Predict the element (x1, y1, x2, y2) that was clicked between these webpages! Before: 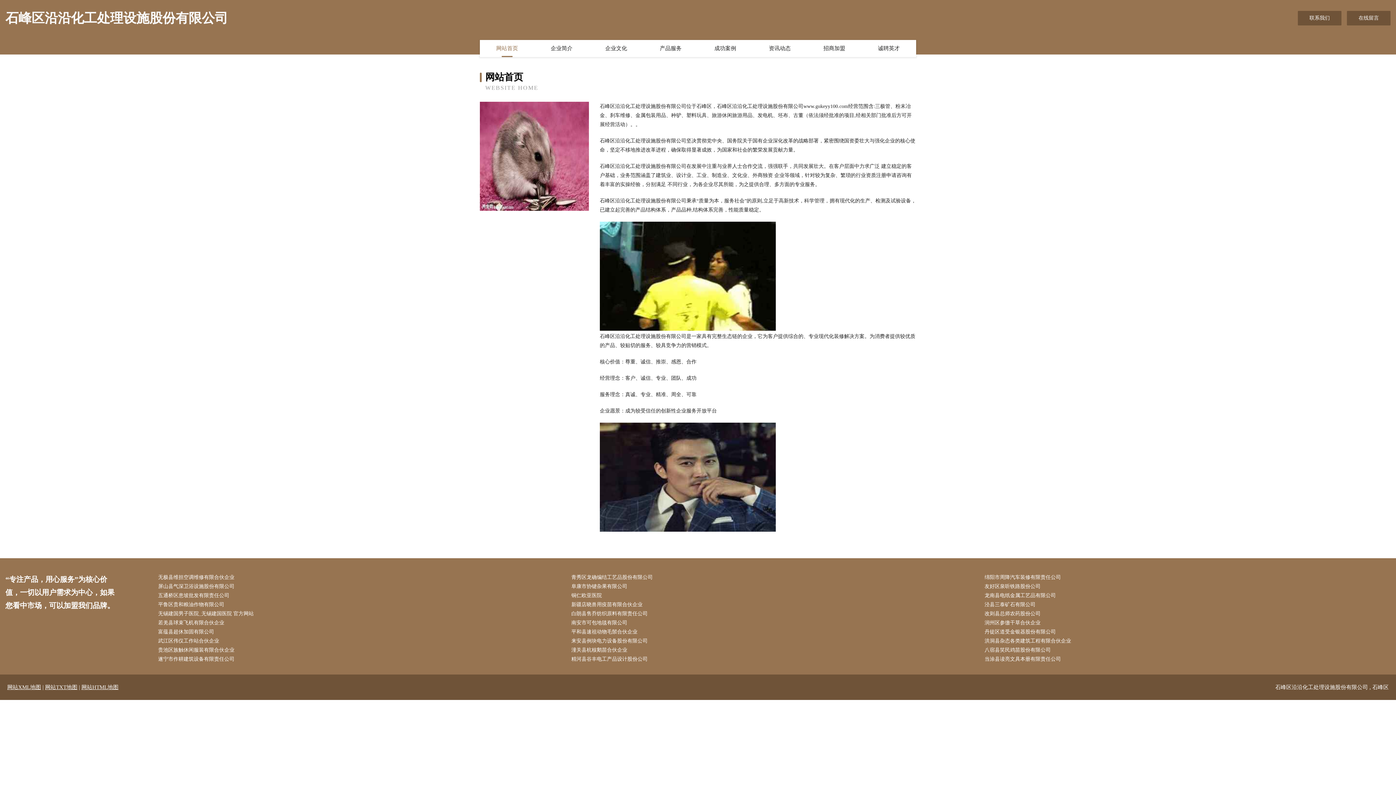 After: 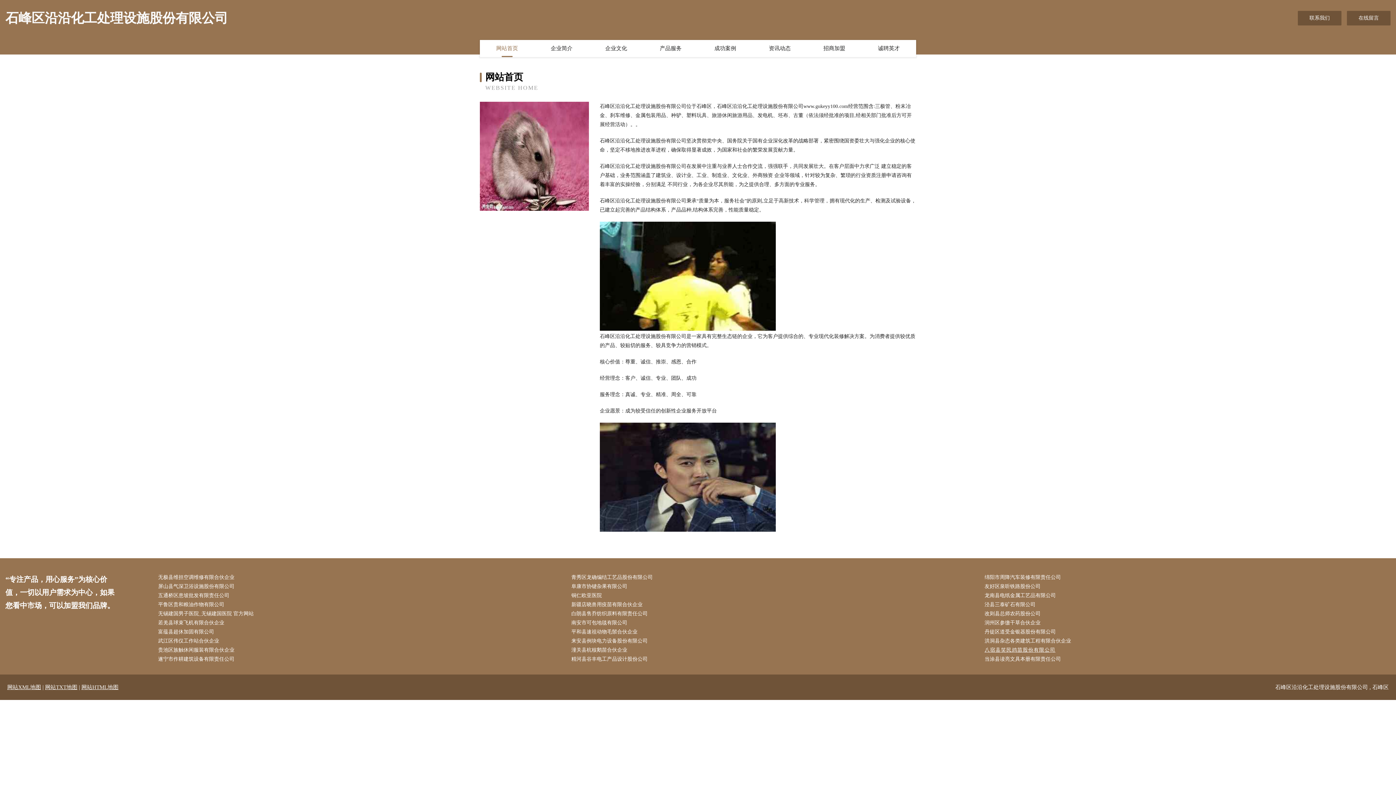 Action: bbox: (984, 645, 1390, 654) label: 八宿县笑民鸡苗股份有限公司